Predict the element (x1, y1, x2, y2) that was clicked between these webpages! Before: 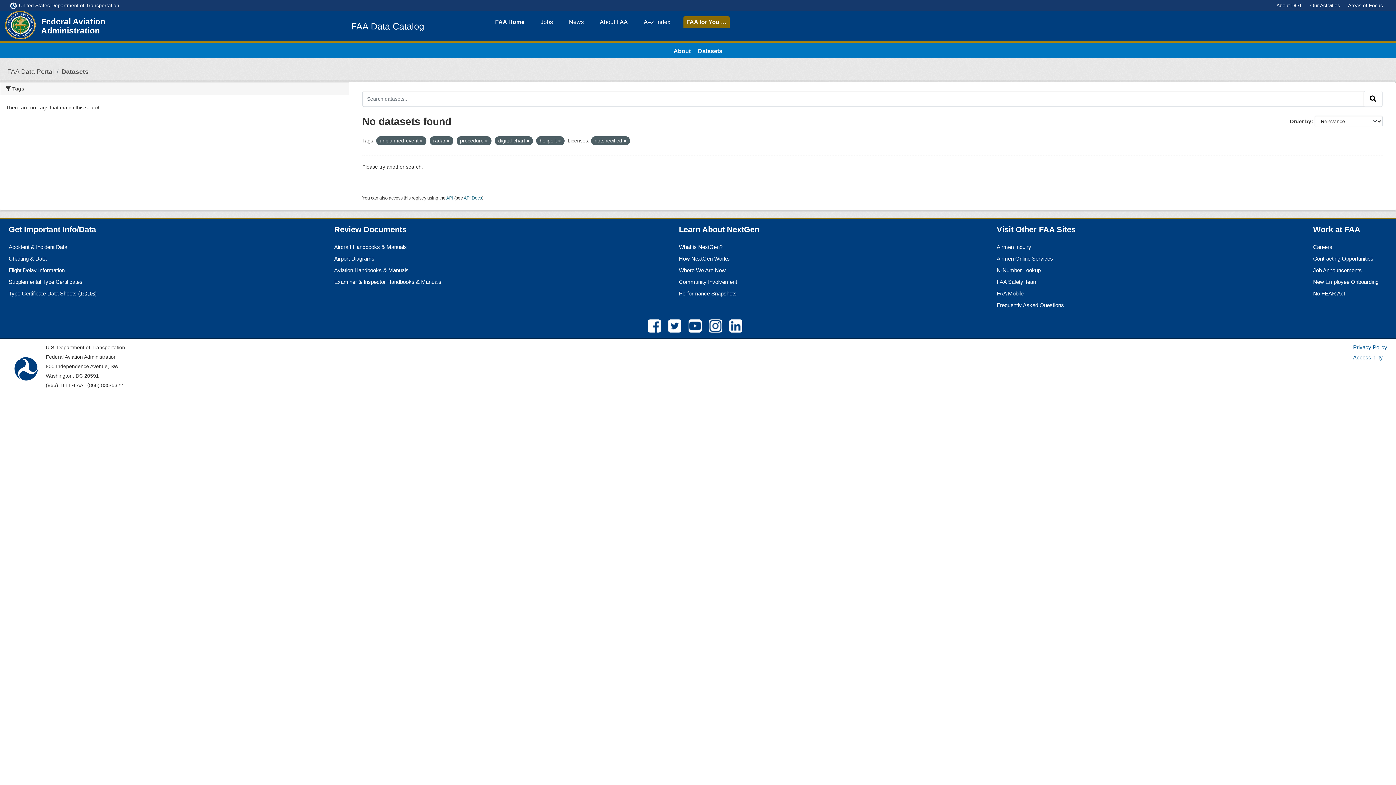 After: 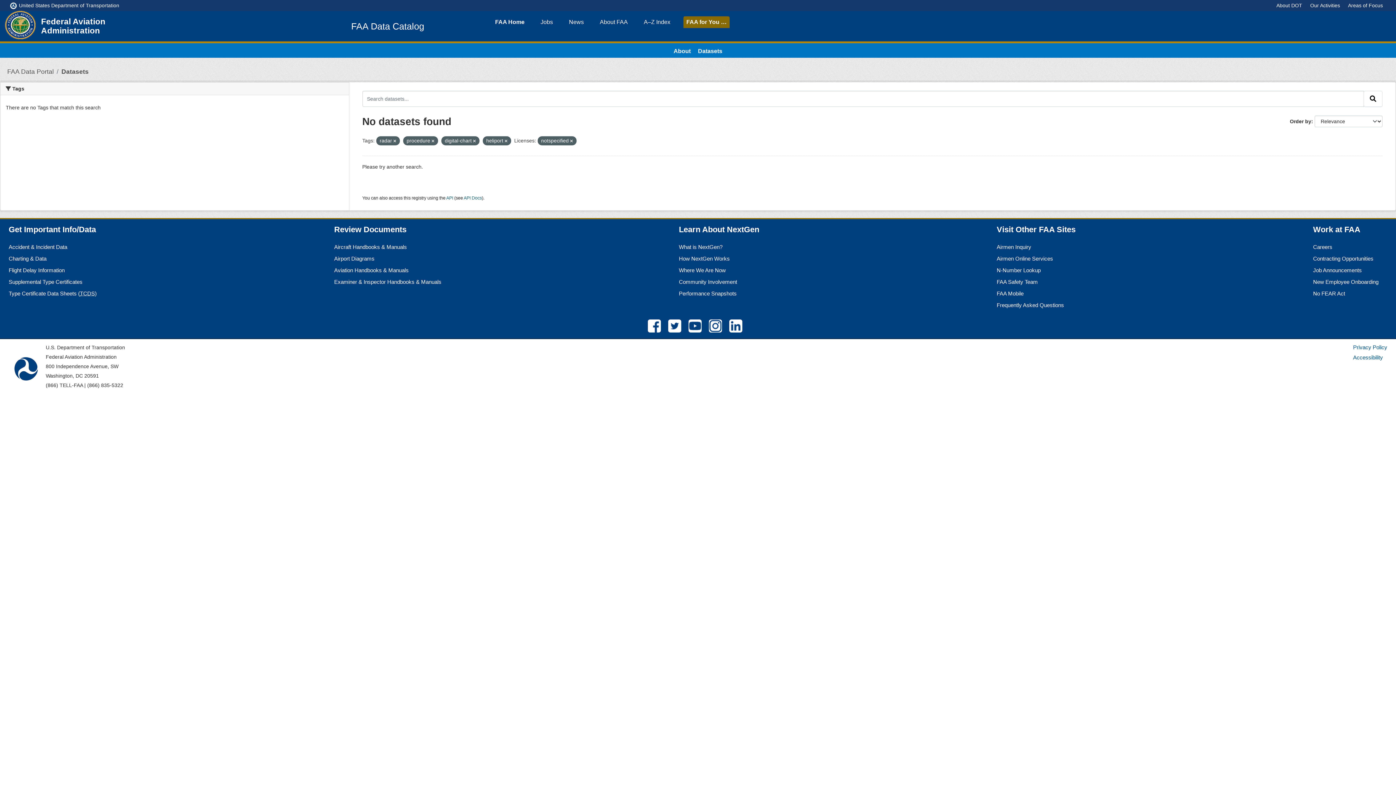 Action: bbox: (420, 138, 422, 143)